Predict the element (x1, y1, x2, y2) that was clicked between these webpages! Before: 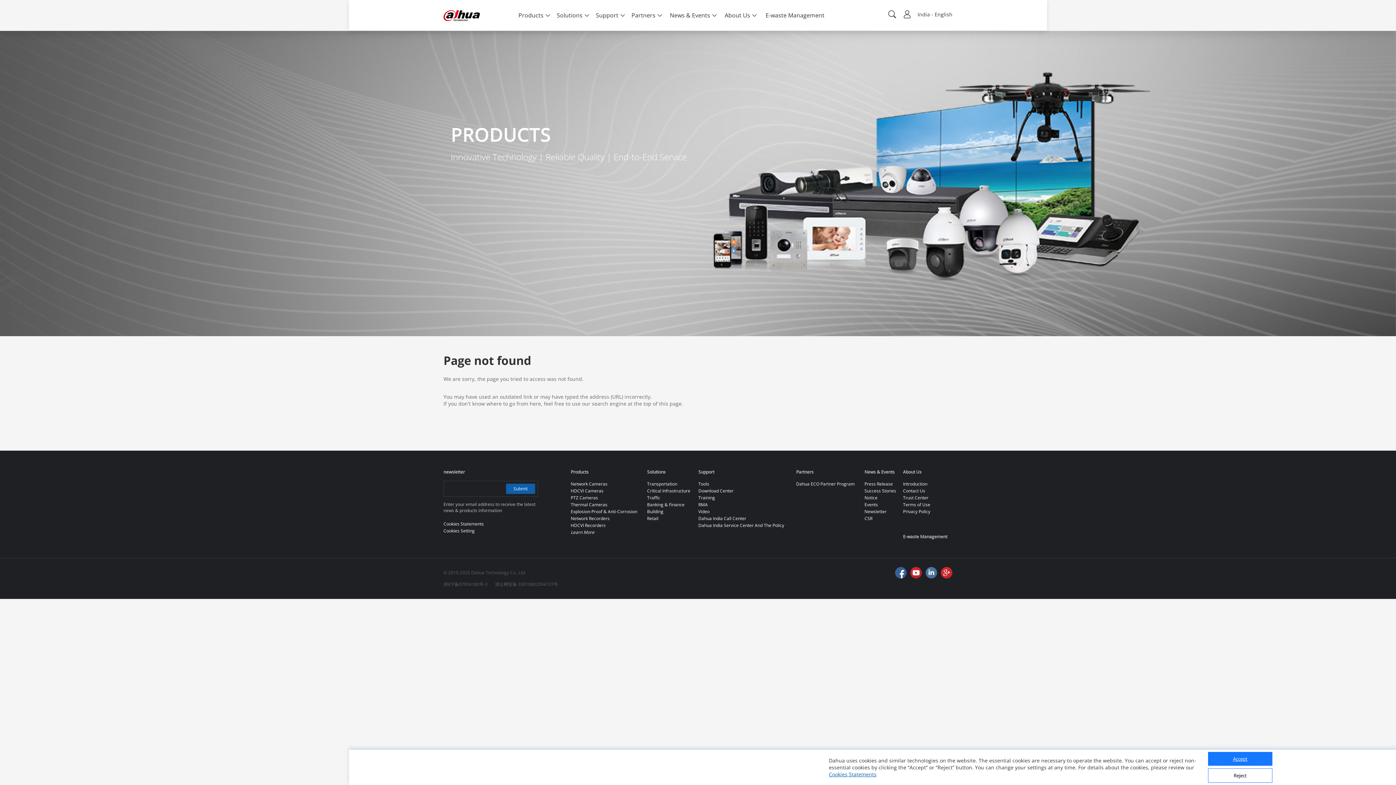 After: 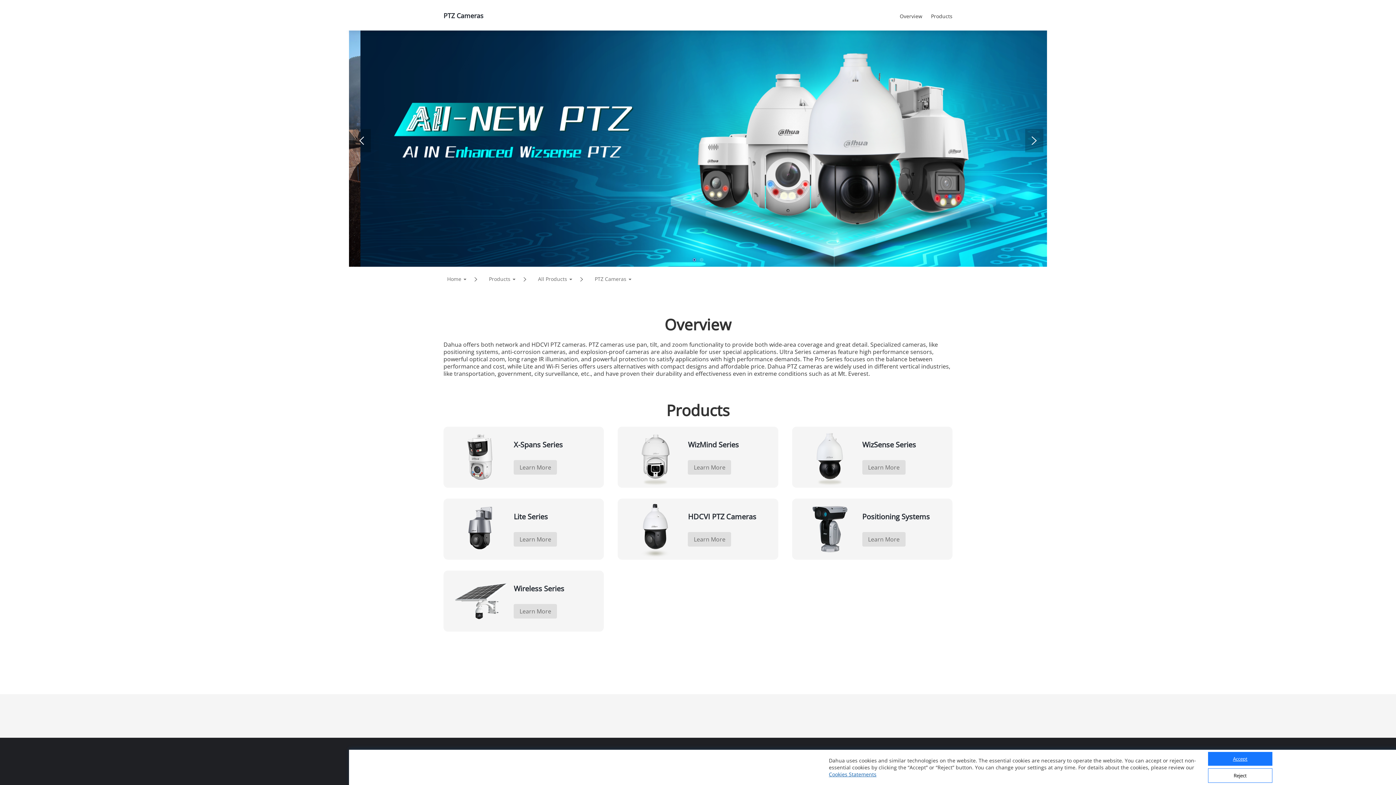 Action: label: PTZ Cameras bbox: (570, 494, 598, 501)